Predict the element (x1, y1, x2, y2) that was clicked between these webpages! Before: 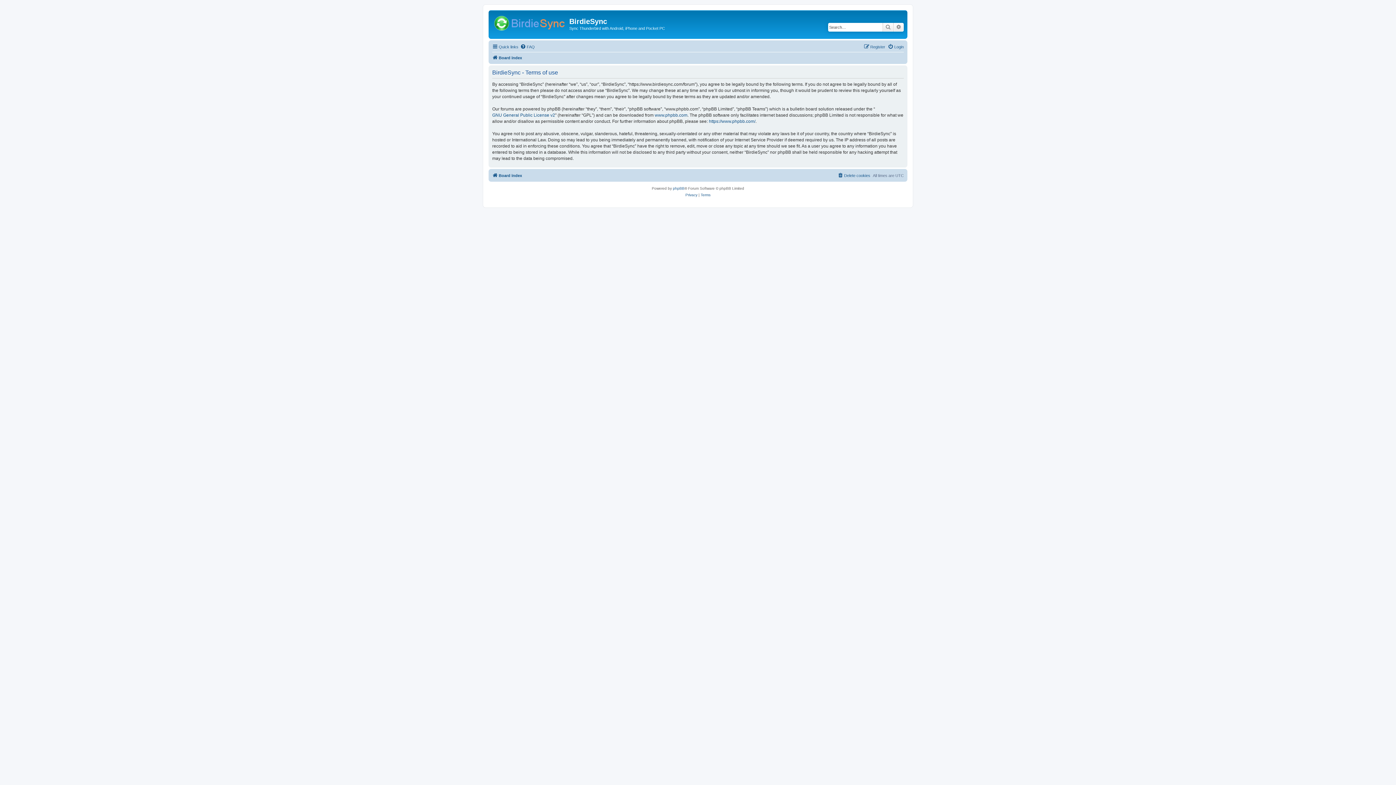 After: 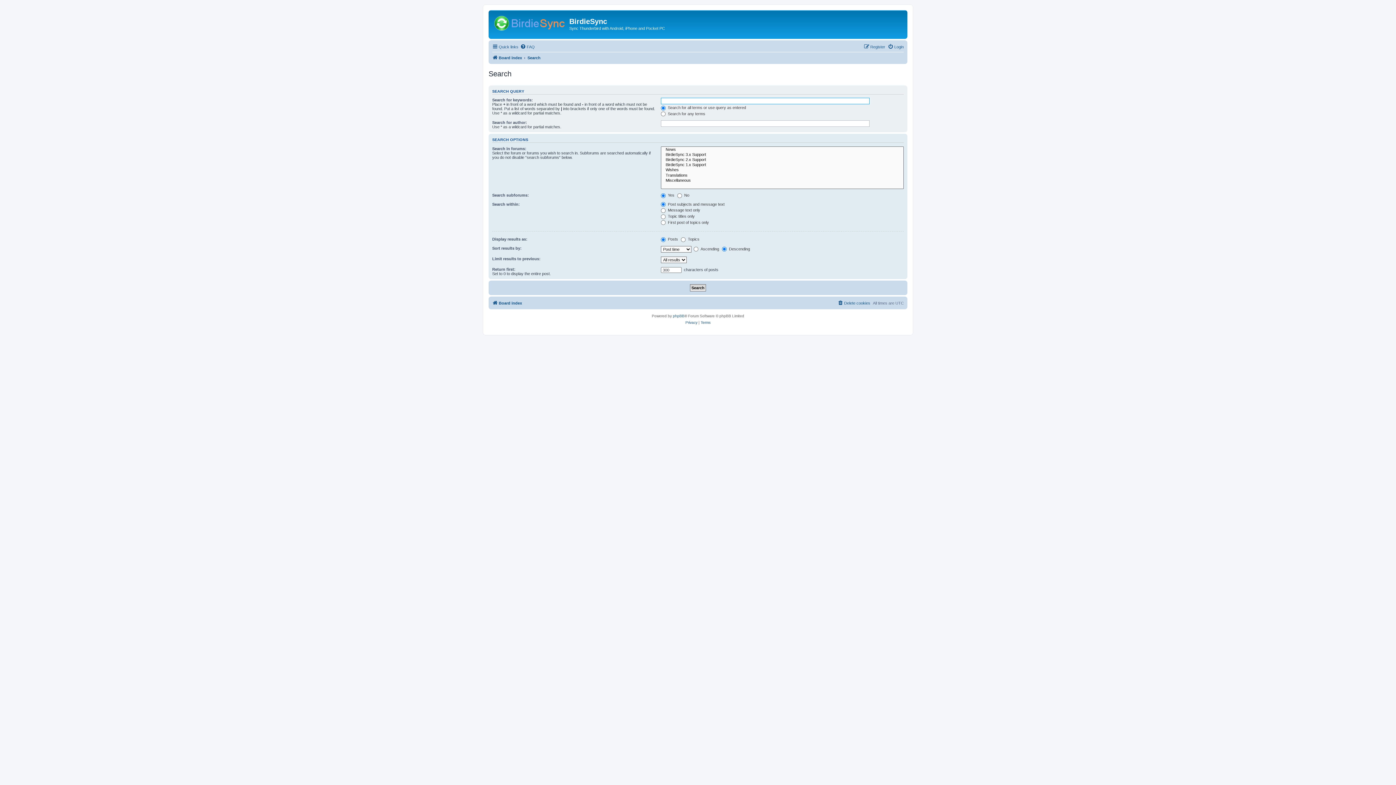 Action: label: Advanced search bbox: (893, 22, 904, 31)